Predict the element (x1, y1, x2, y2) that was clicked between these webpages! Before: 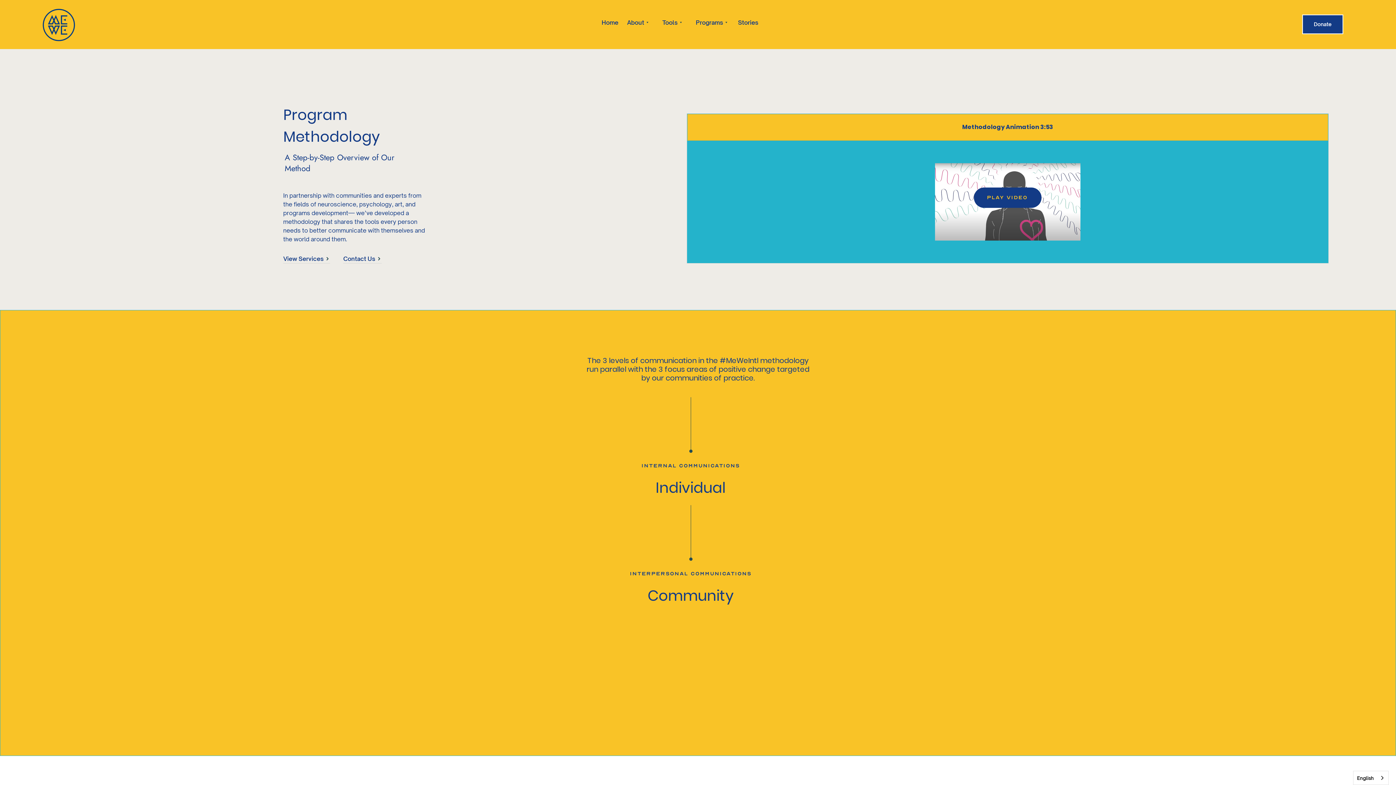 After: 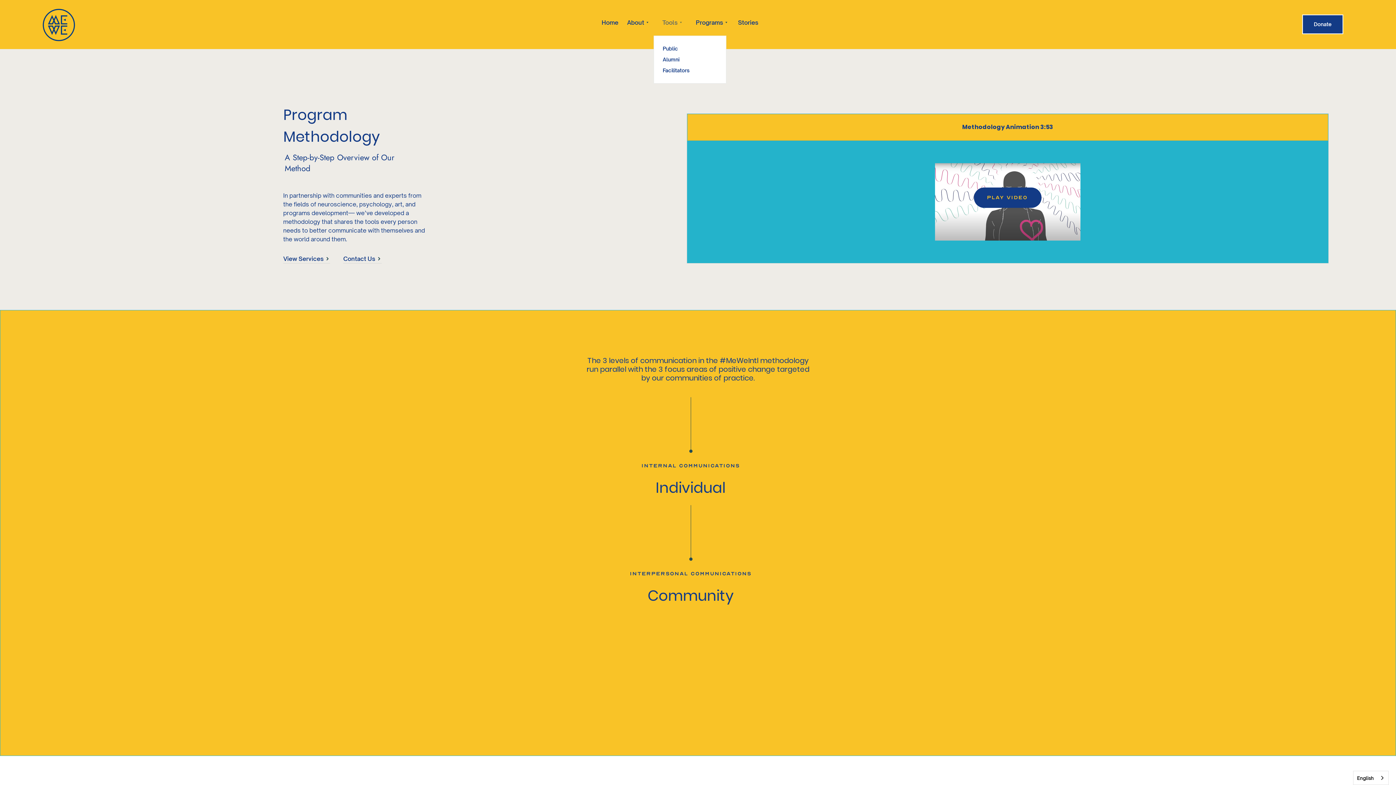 Action: bbox: (658, 18, 682, 26) label: Tools